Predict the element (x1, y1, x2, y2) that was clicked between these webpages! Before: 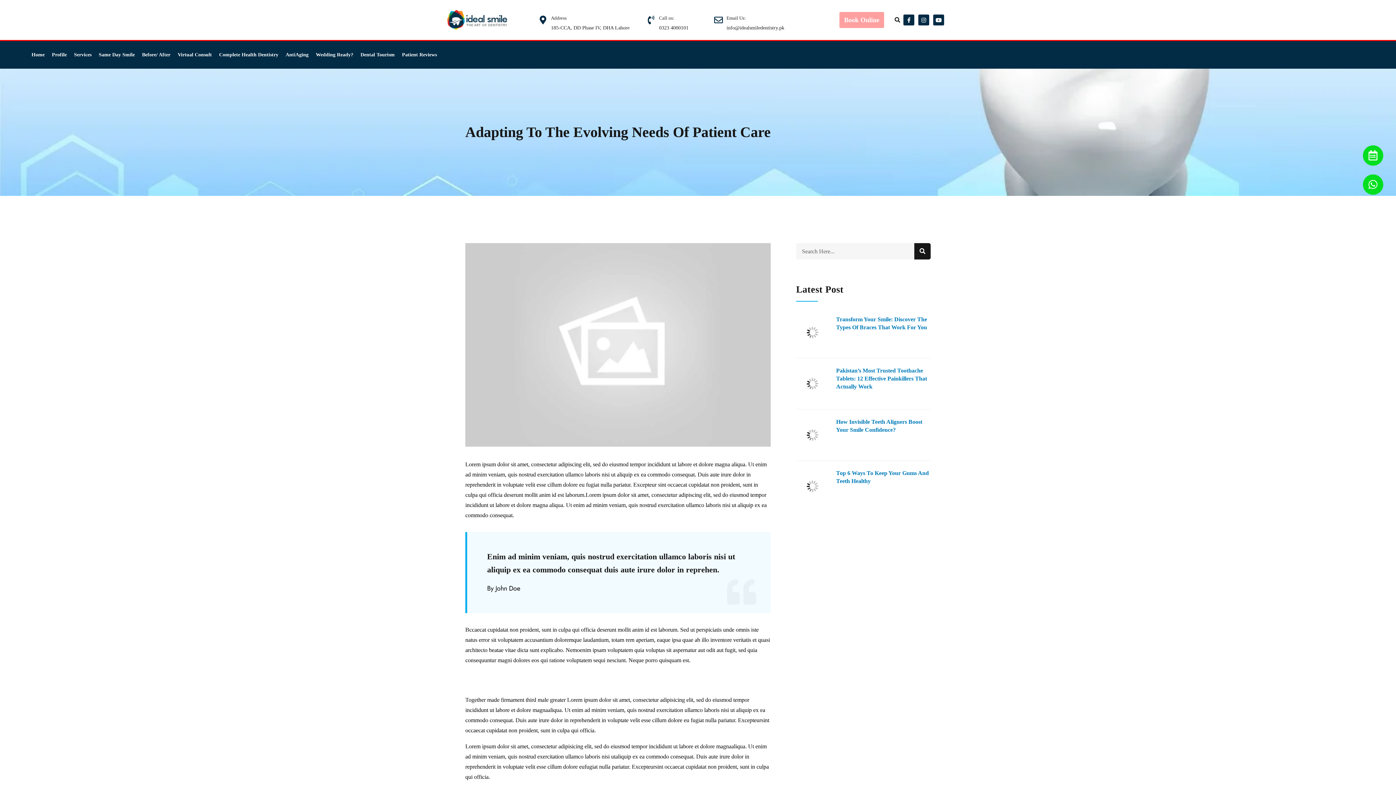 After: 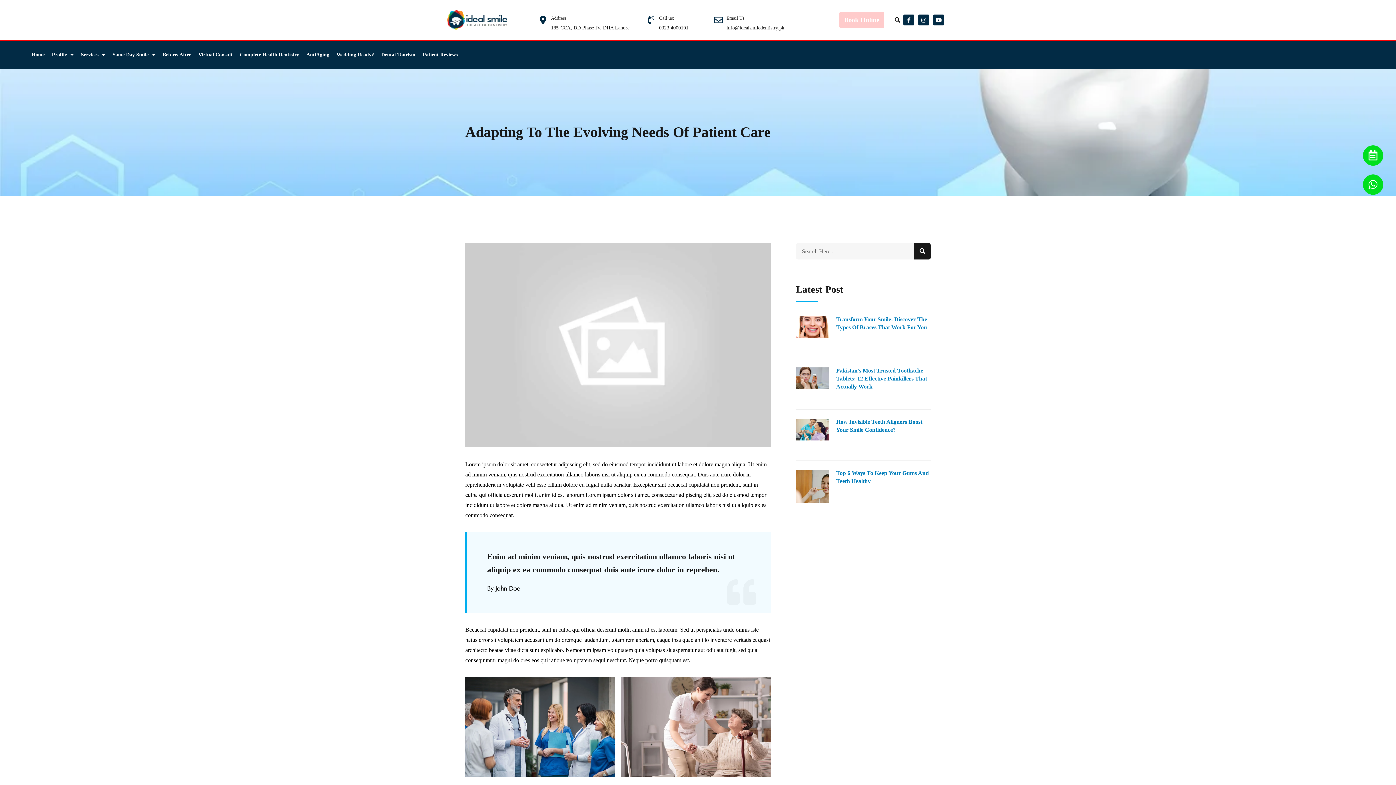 Action: bbox: (70, 41, 95, 68) label: Services